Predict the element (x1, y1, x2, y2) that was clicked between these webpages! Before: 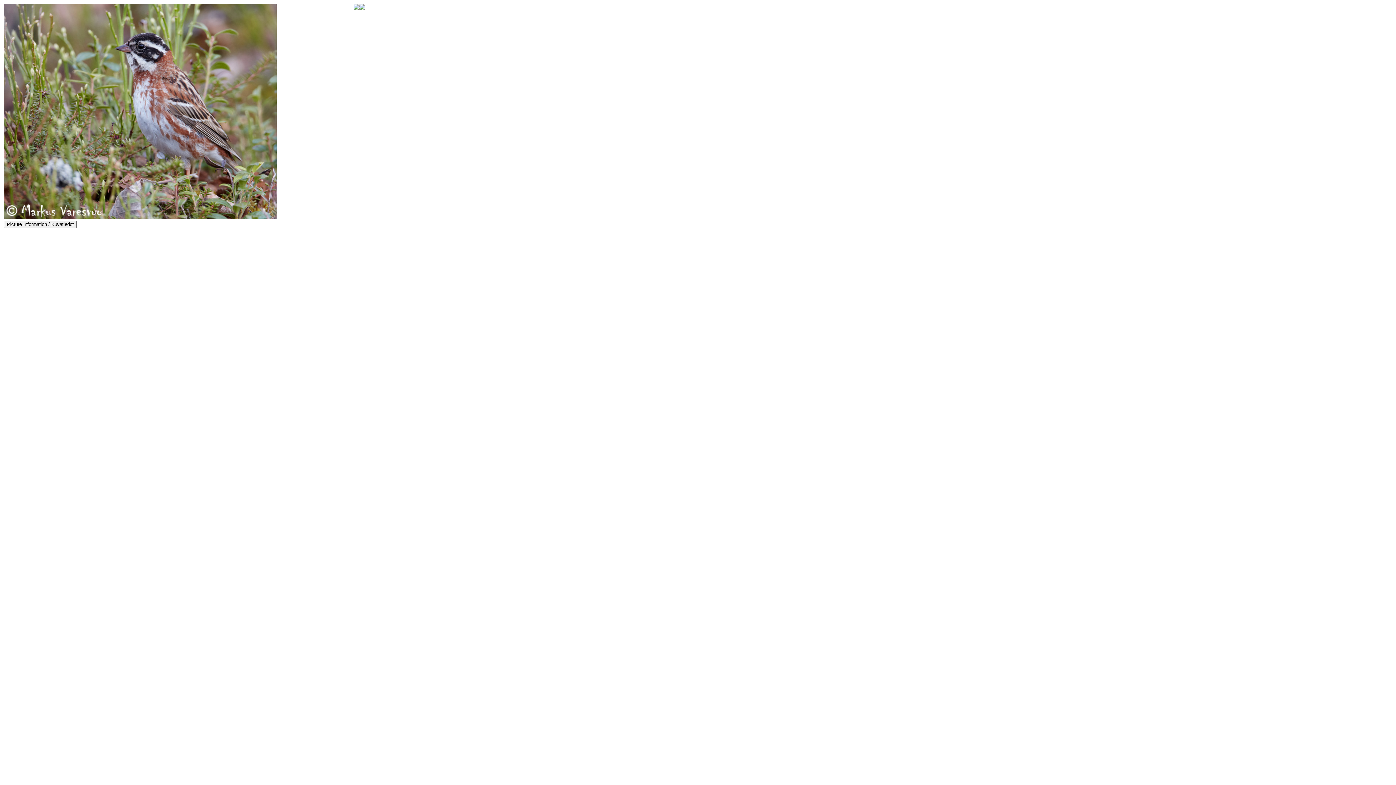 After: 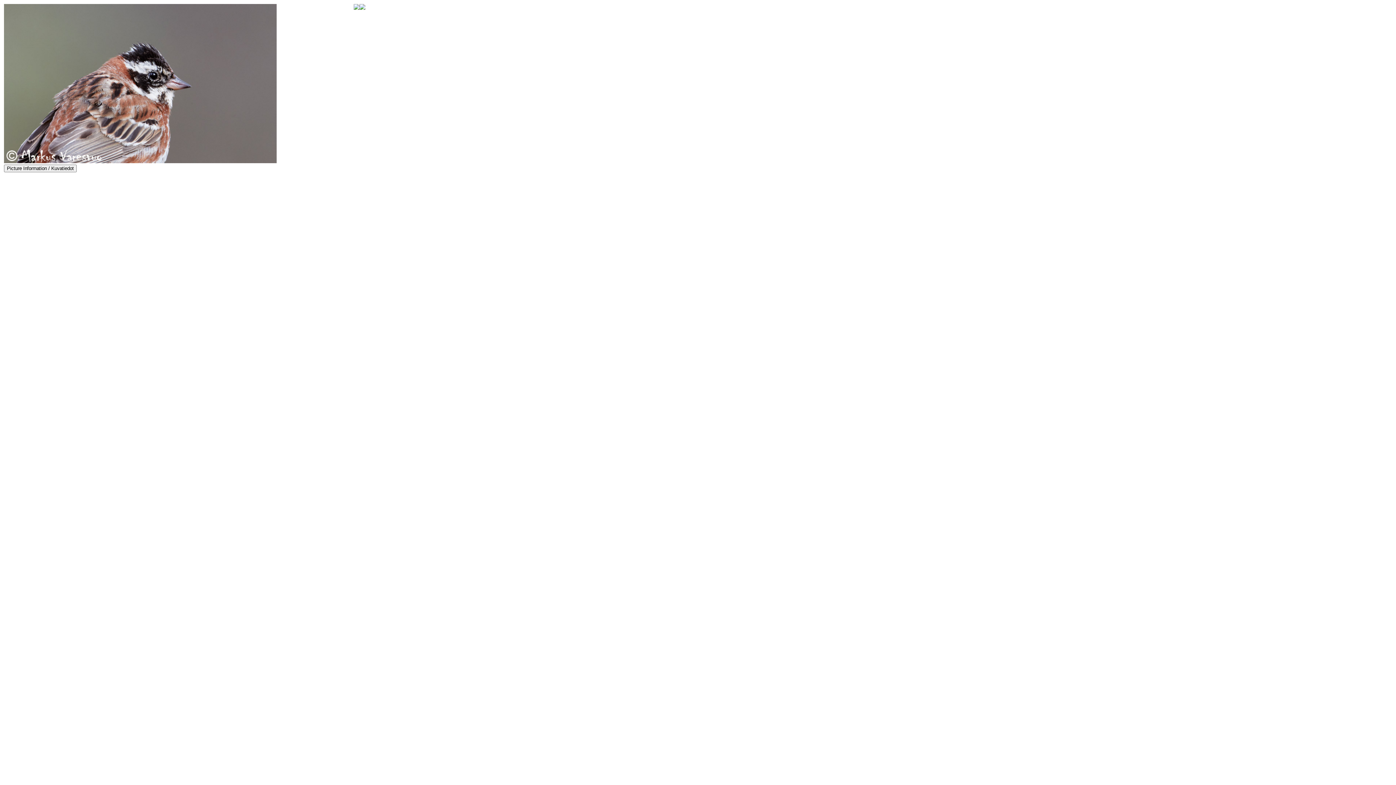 Action: bbox: (359, 4, 365, 10)